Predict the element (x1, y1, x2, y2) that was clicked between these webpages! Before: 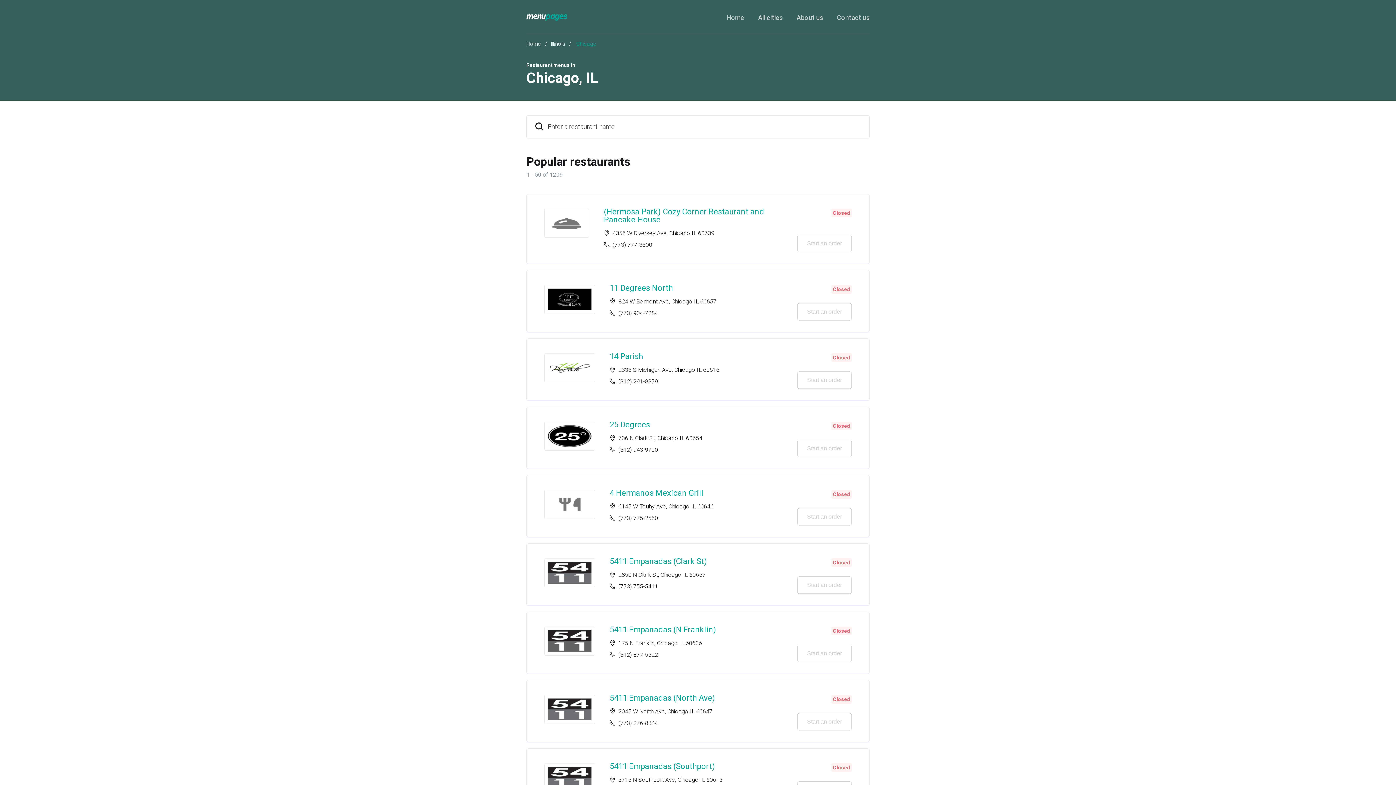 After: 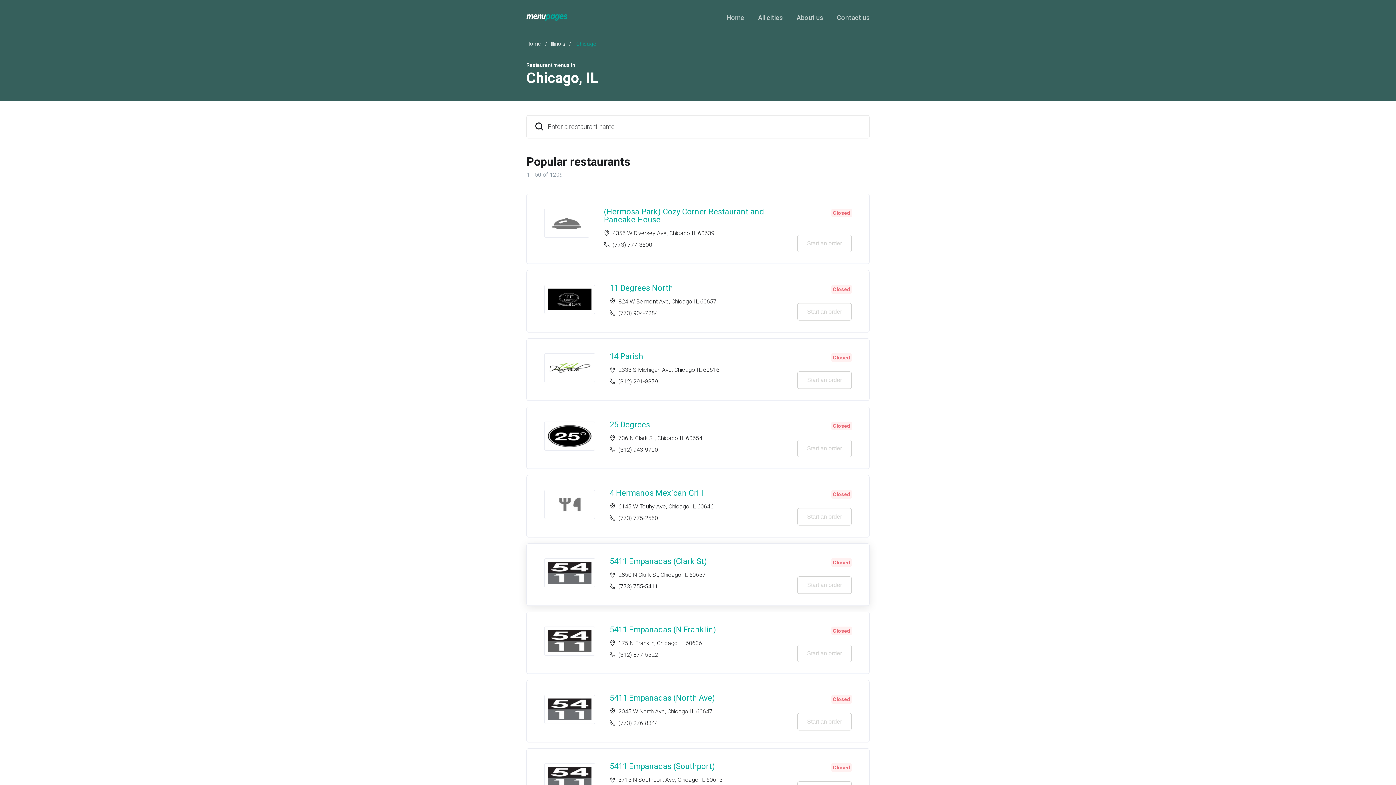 Action: bbox: (618, 583, 658, 590) label: (773) 755-5411